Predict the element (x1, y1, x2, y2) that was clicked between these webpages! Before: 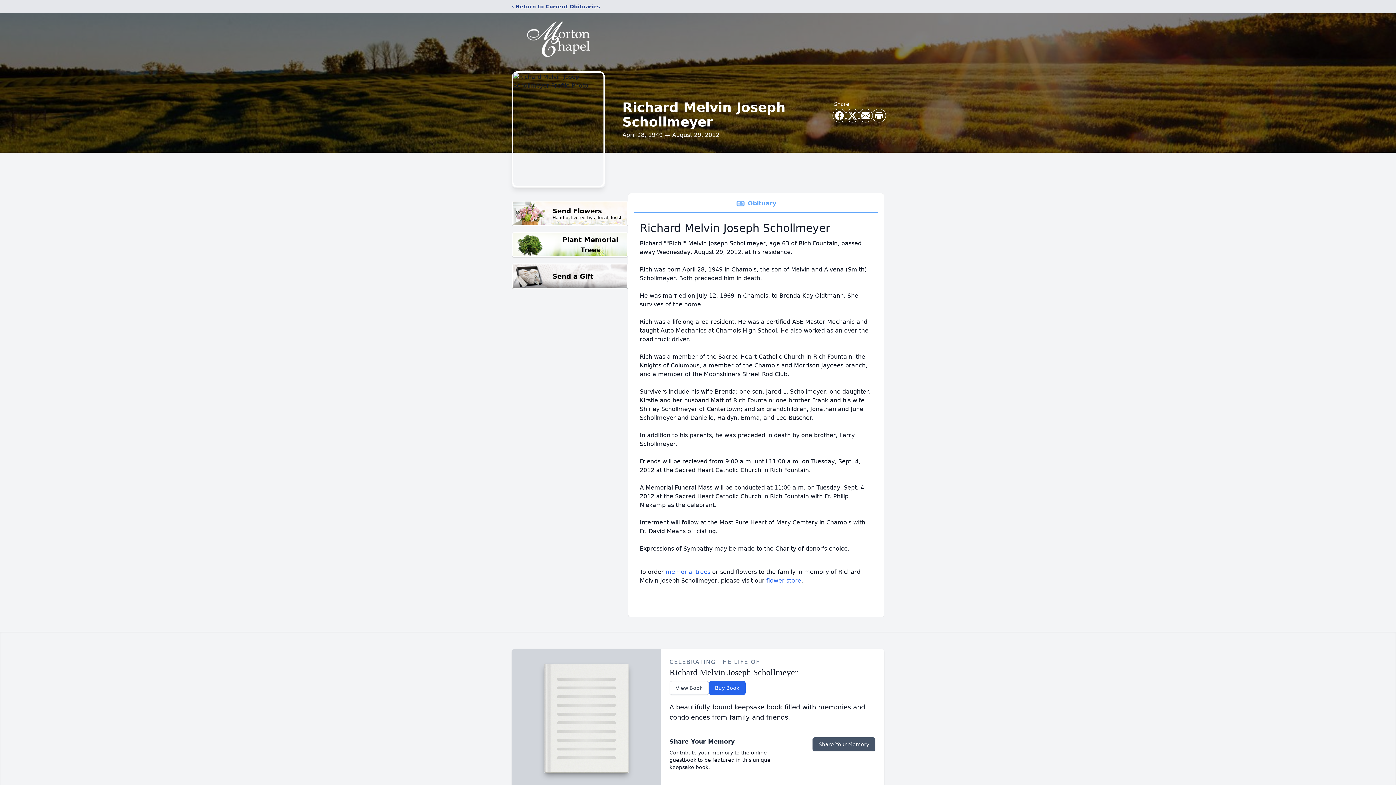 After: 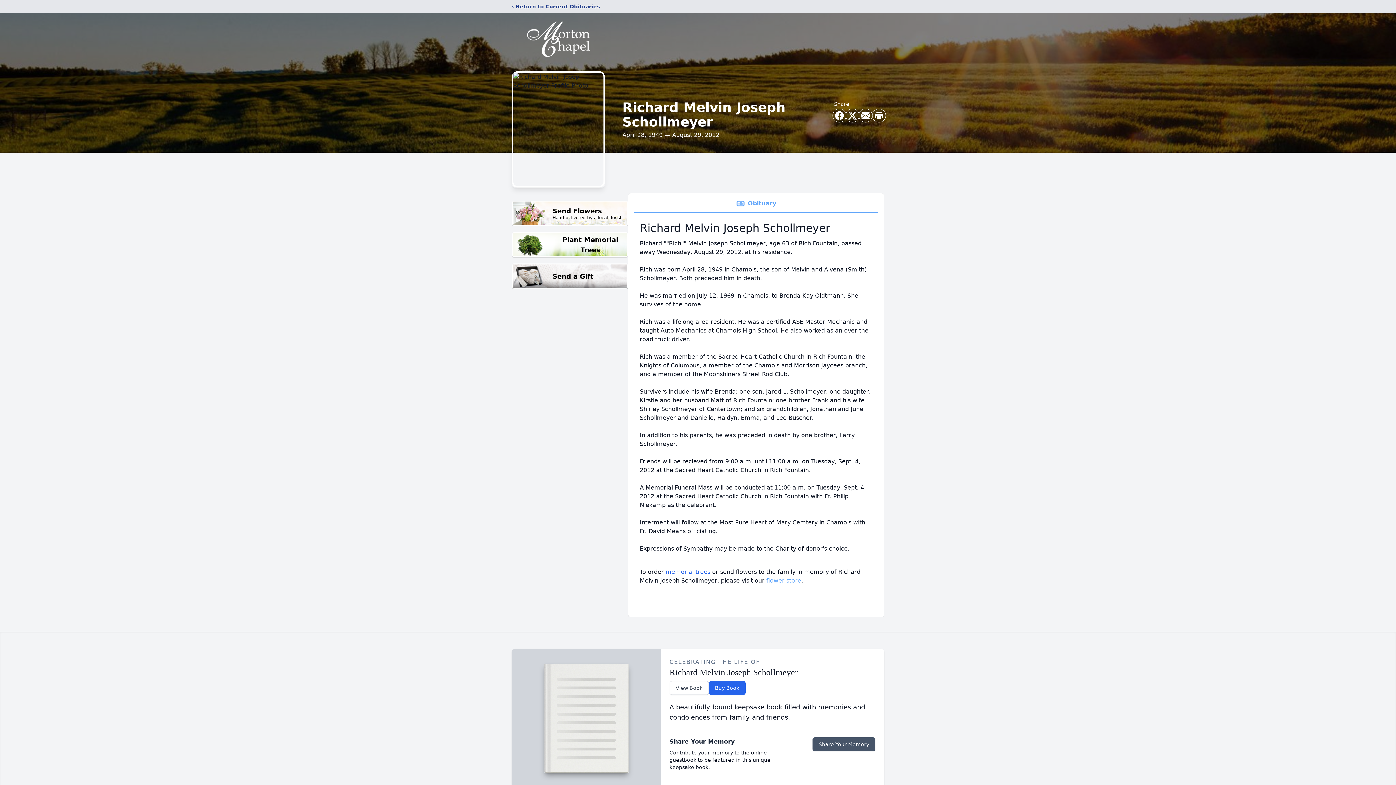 Action: label: flower store bbox: (766, 577, 801, 584)